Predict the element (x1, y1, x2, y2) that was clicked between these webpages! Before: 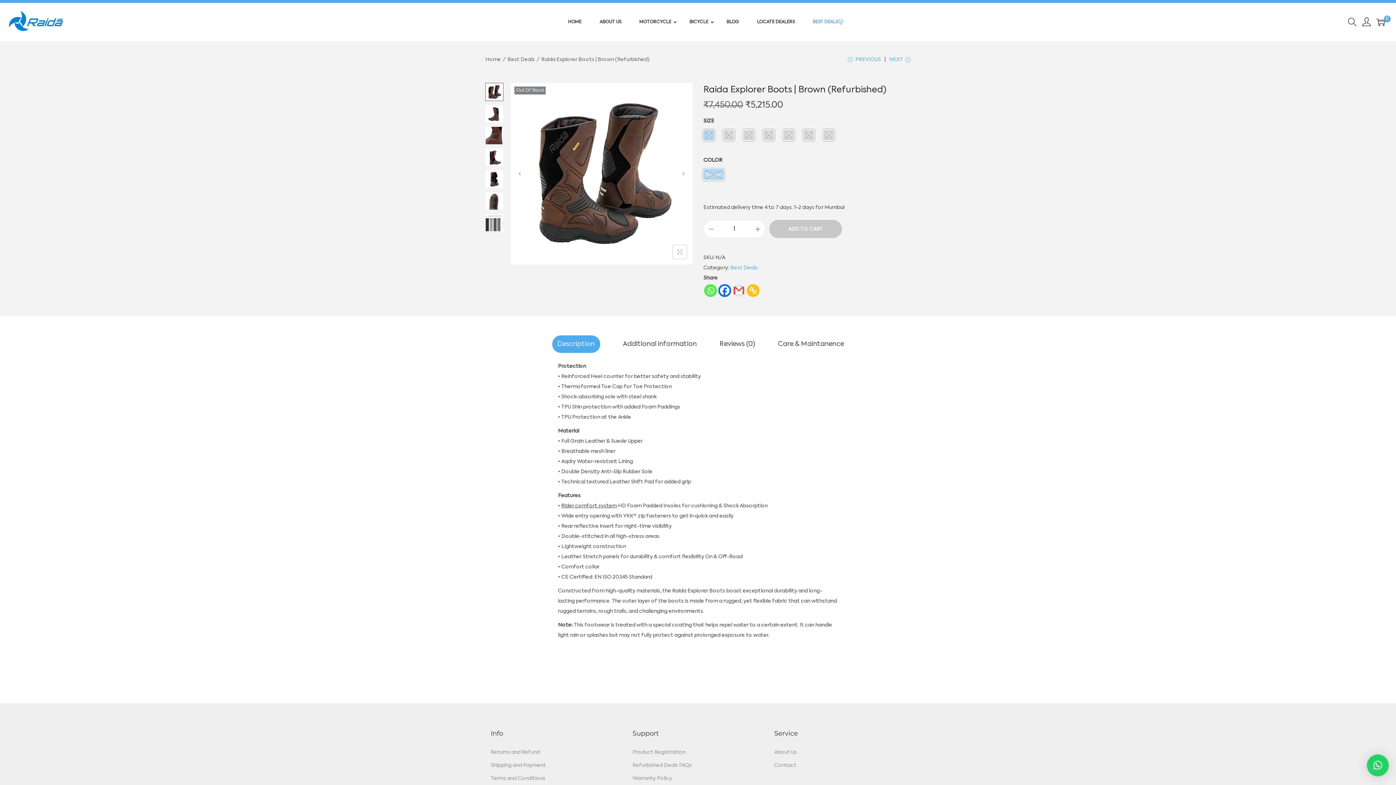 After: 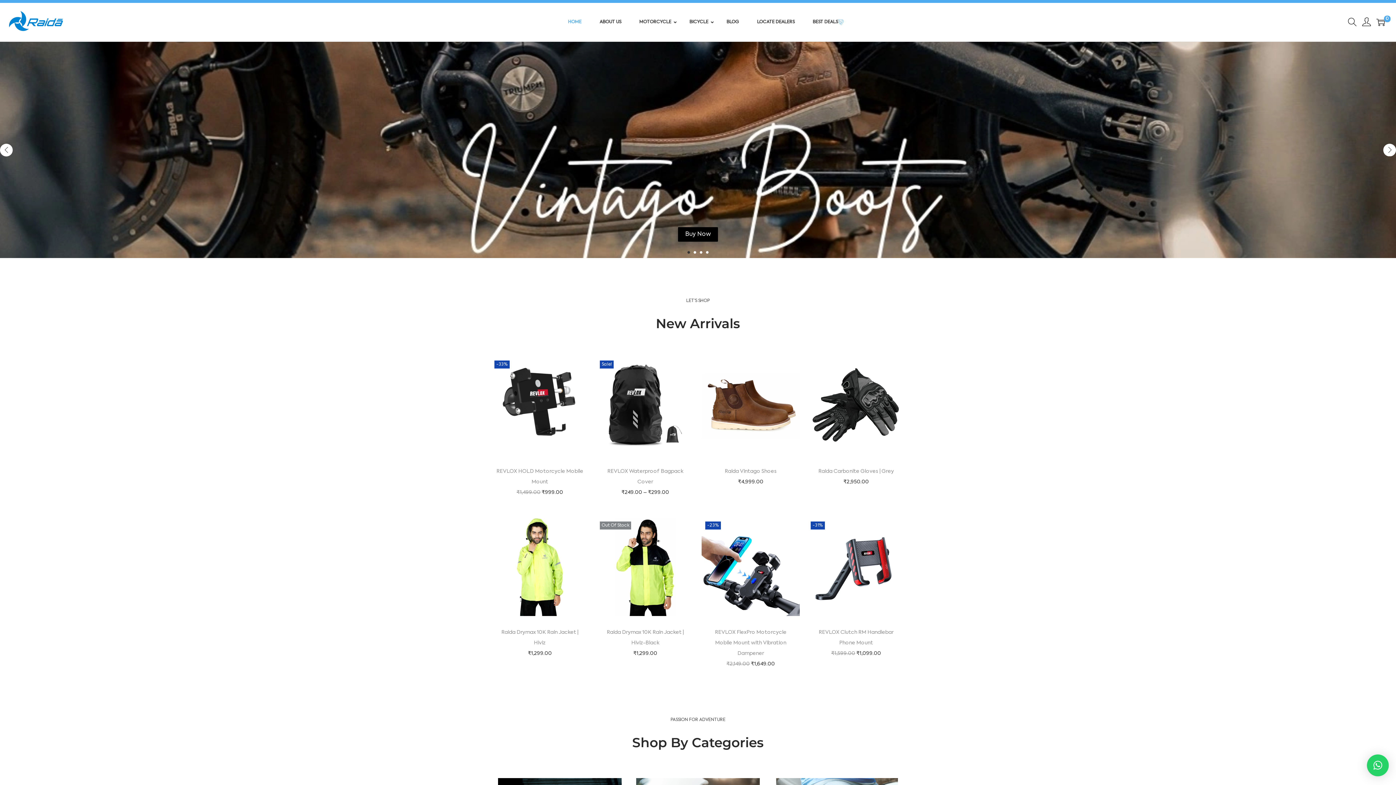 Action: bbox: (5, 19, 69, 24)